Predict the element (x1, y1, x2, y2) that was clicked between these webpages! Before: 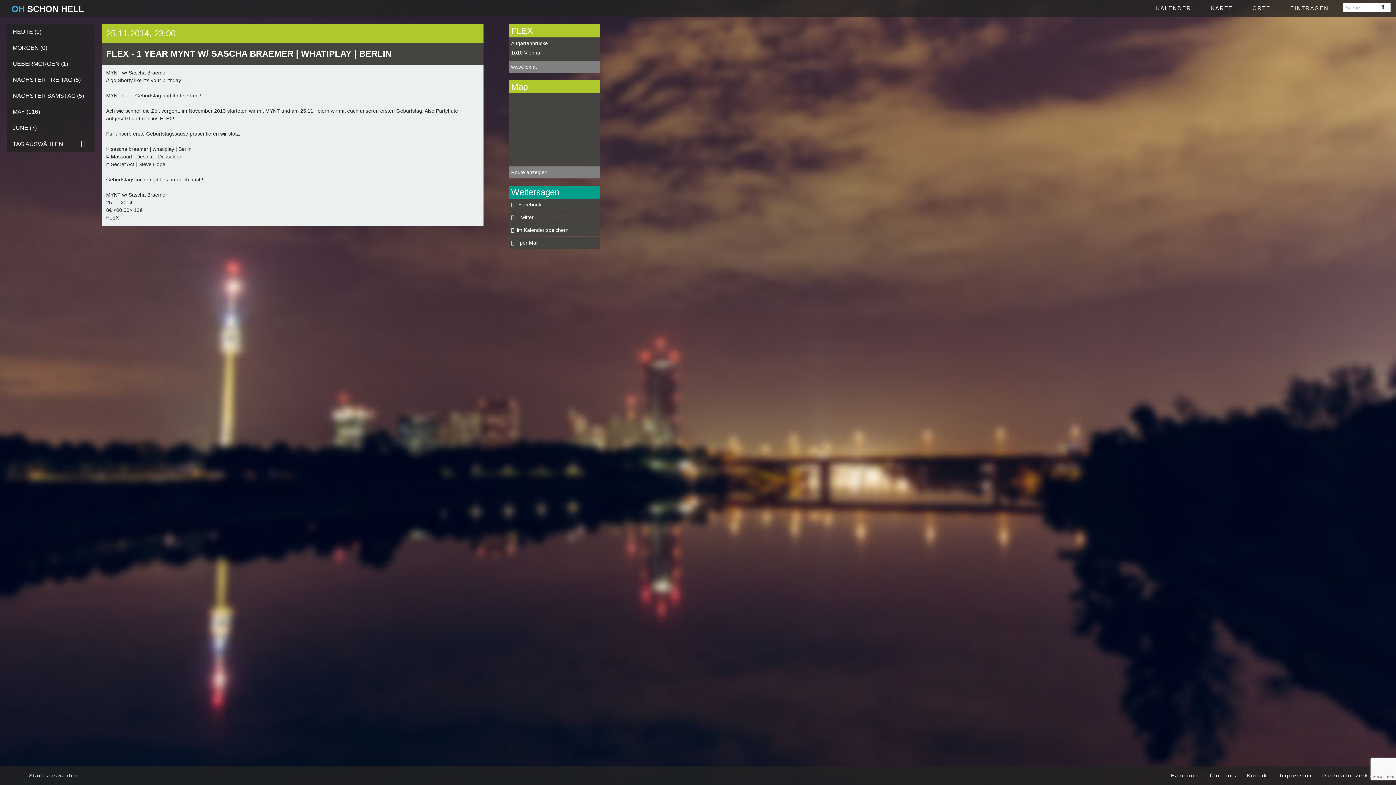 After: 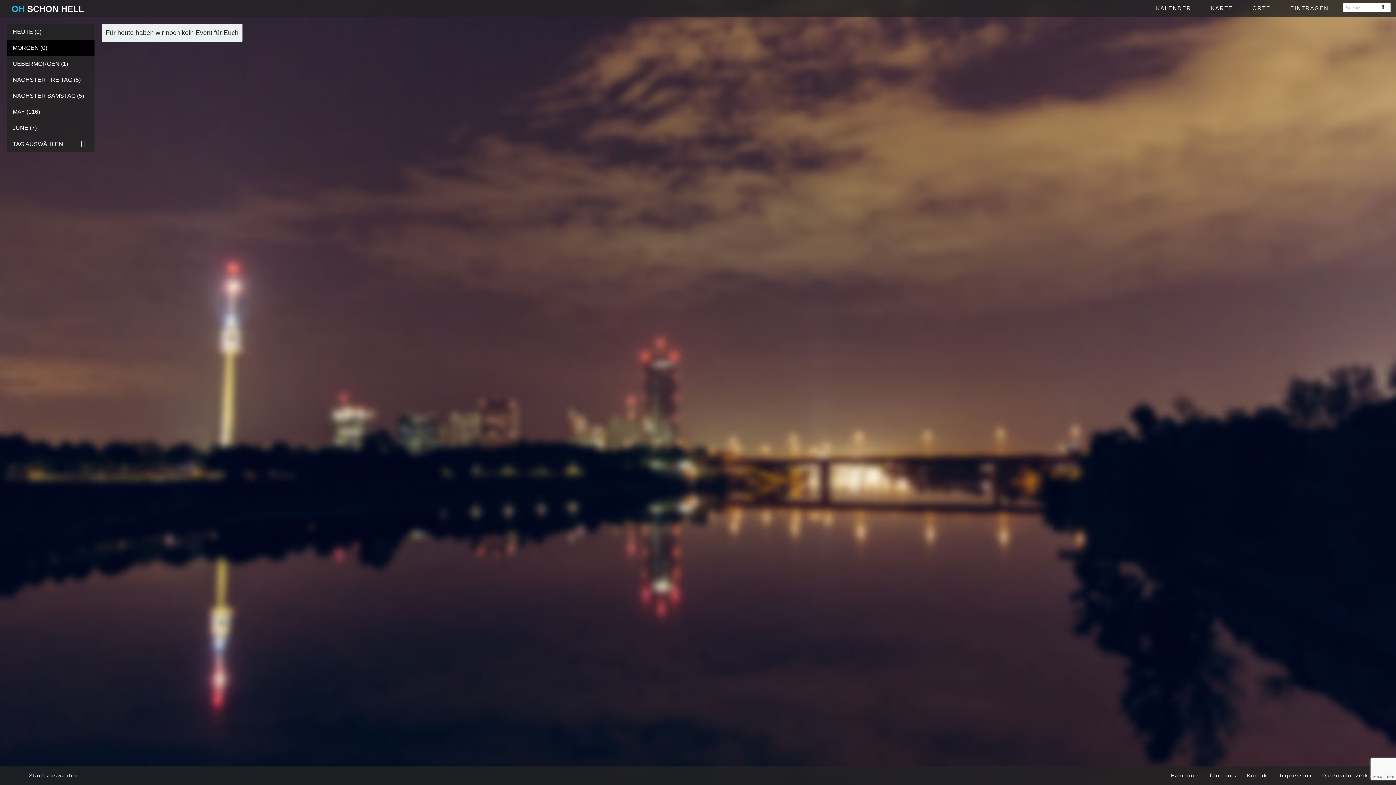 Action: bbox: (7, 40, 94, 56) label: MORGEN (0)